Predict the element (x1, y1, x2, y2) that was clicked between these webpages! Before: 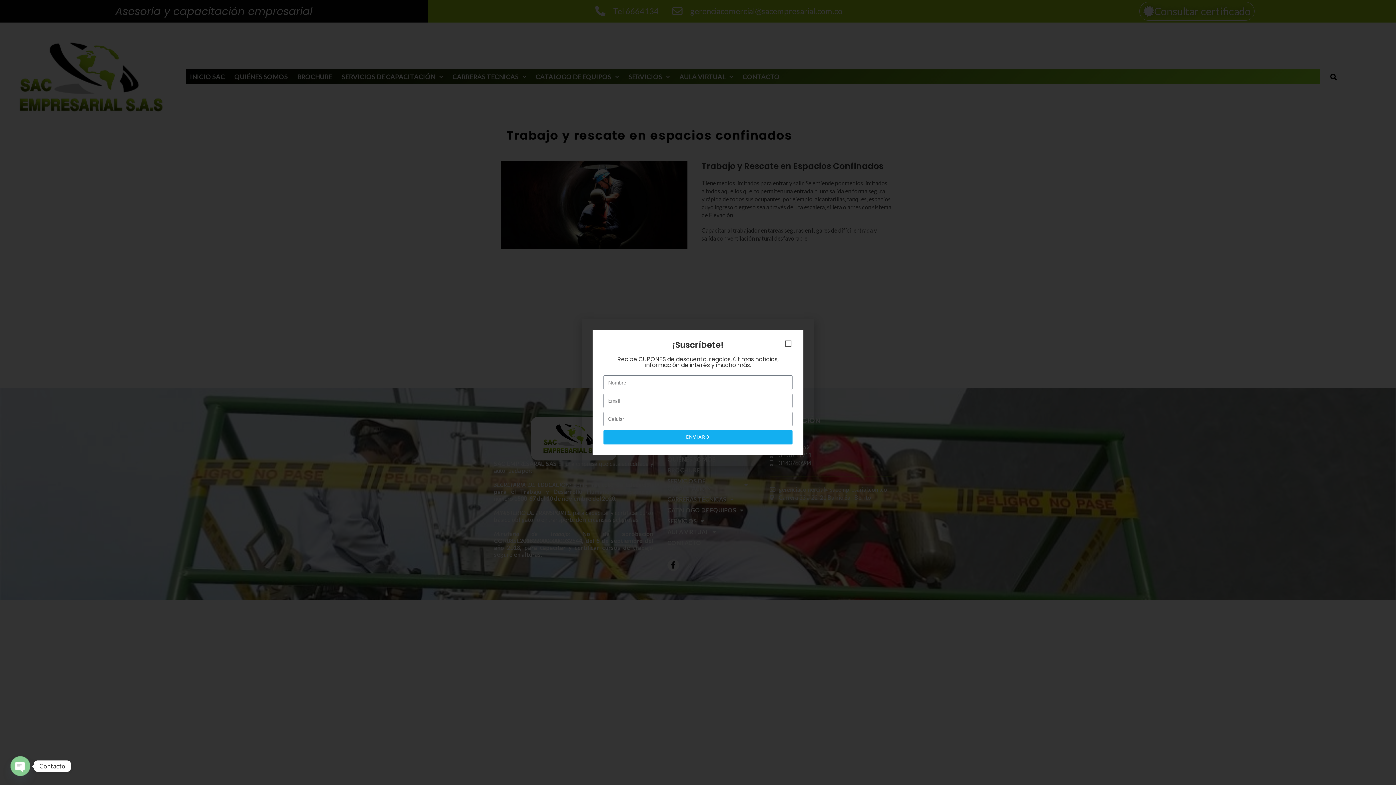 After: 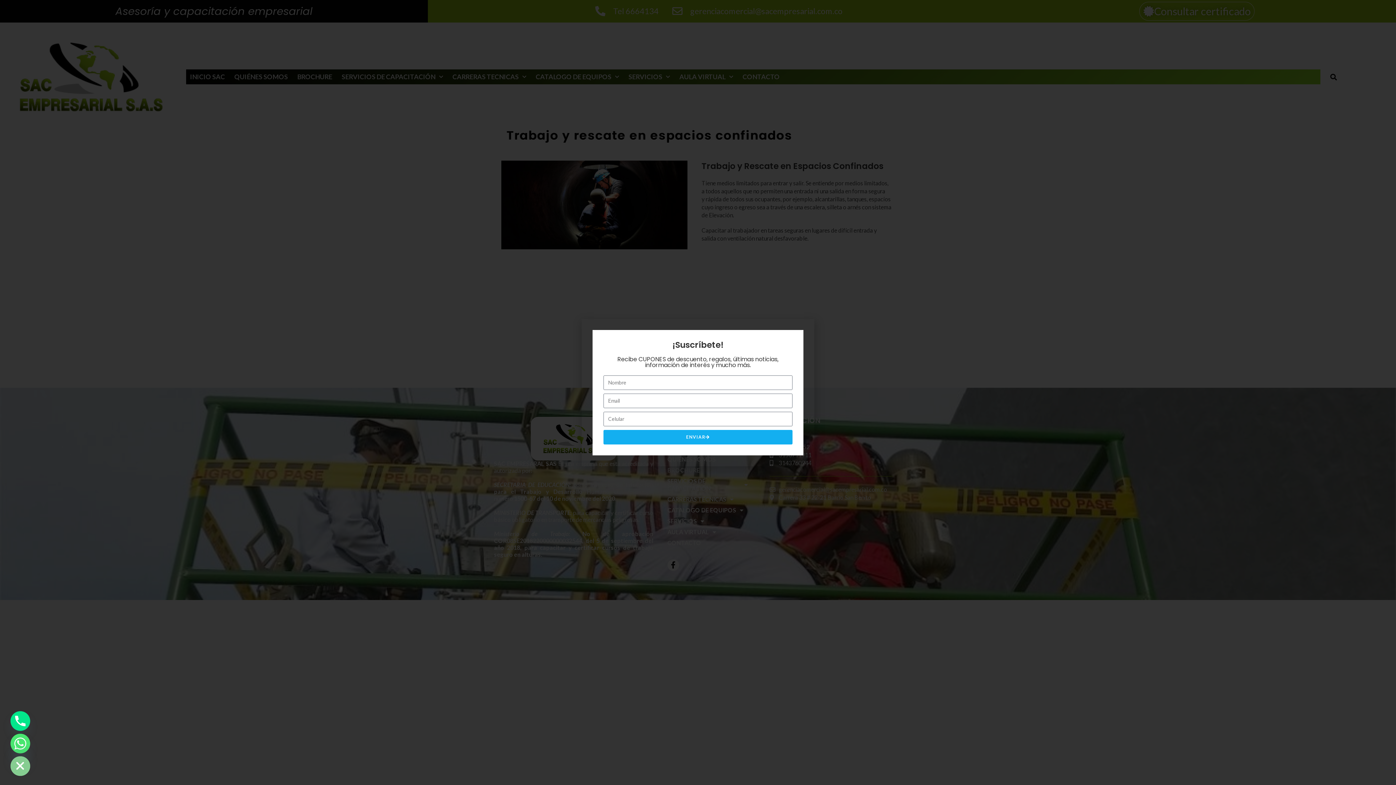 Action: label: Open chaty bbox: (10, 756, 30, 776)